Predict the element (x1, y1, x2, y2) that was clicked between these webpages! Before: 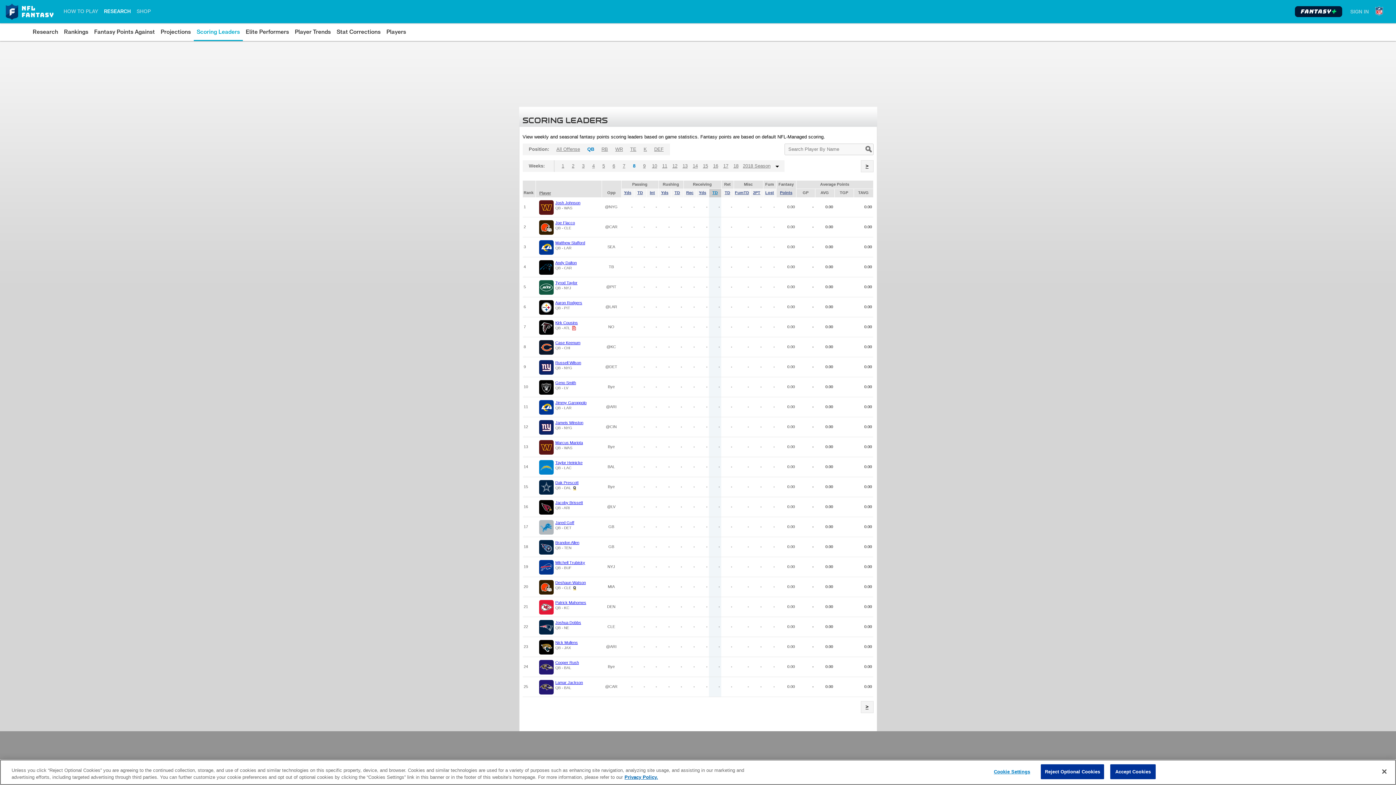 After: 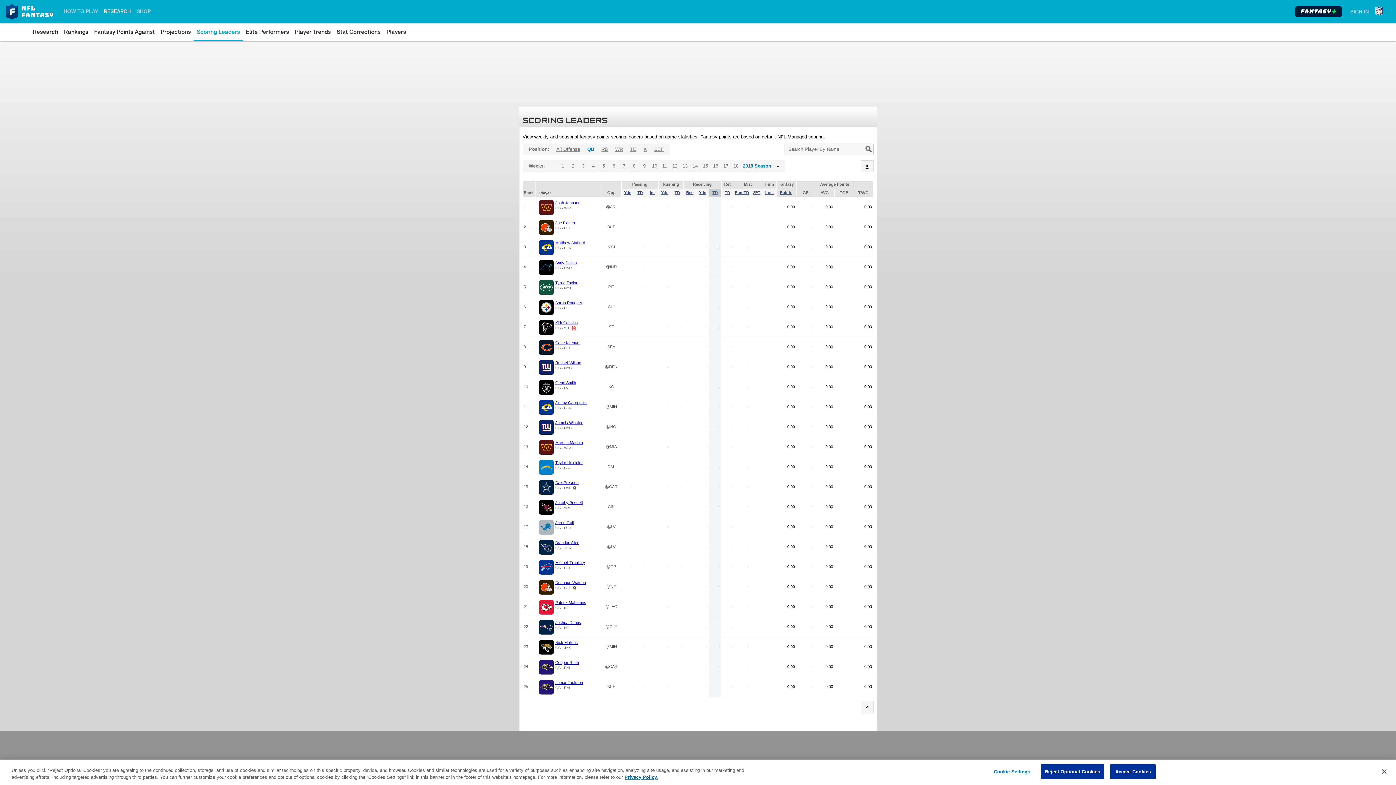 Action: bbox: (741, 160, 772, 172) label: 2018 Season